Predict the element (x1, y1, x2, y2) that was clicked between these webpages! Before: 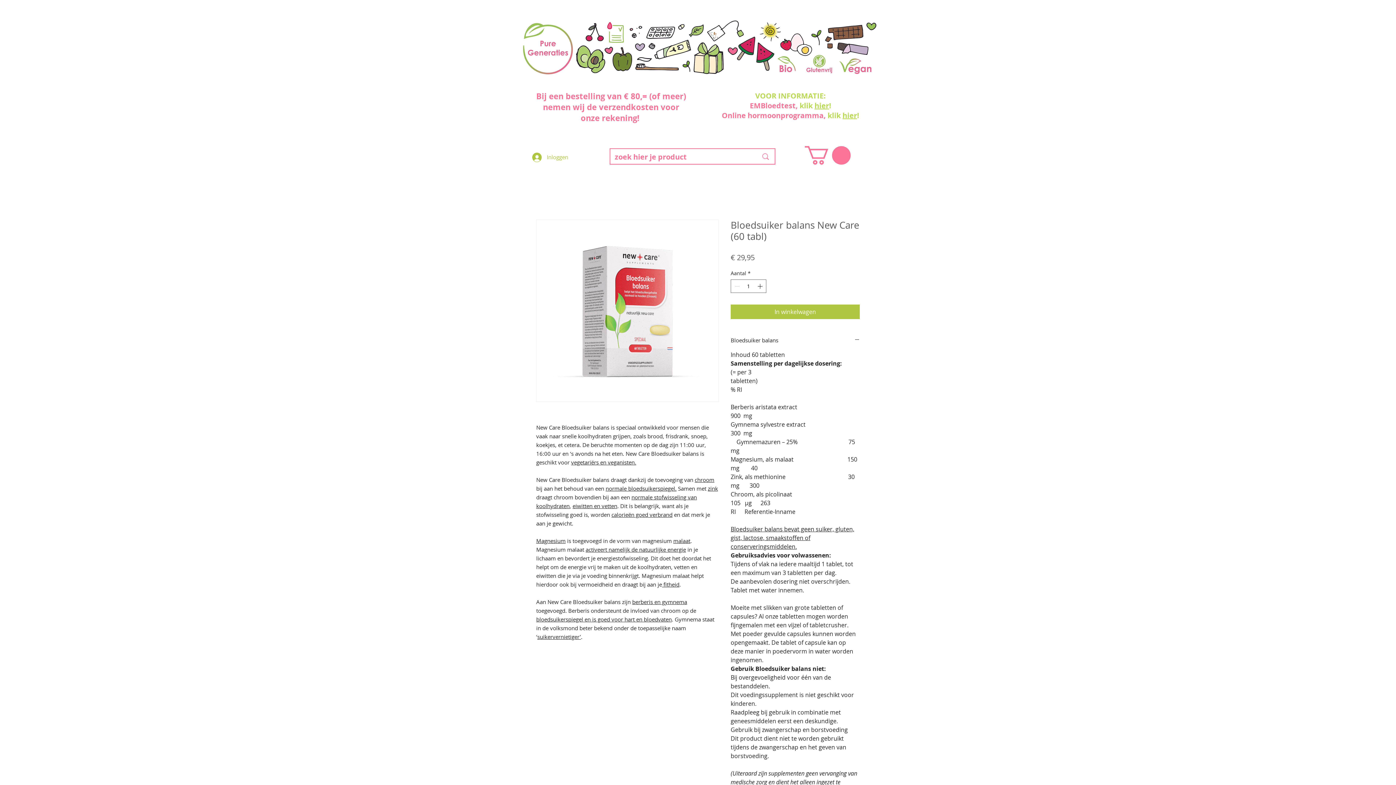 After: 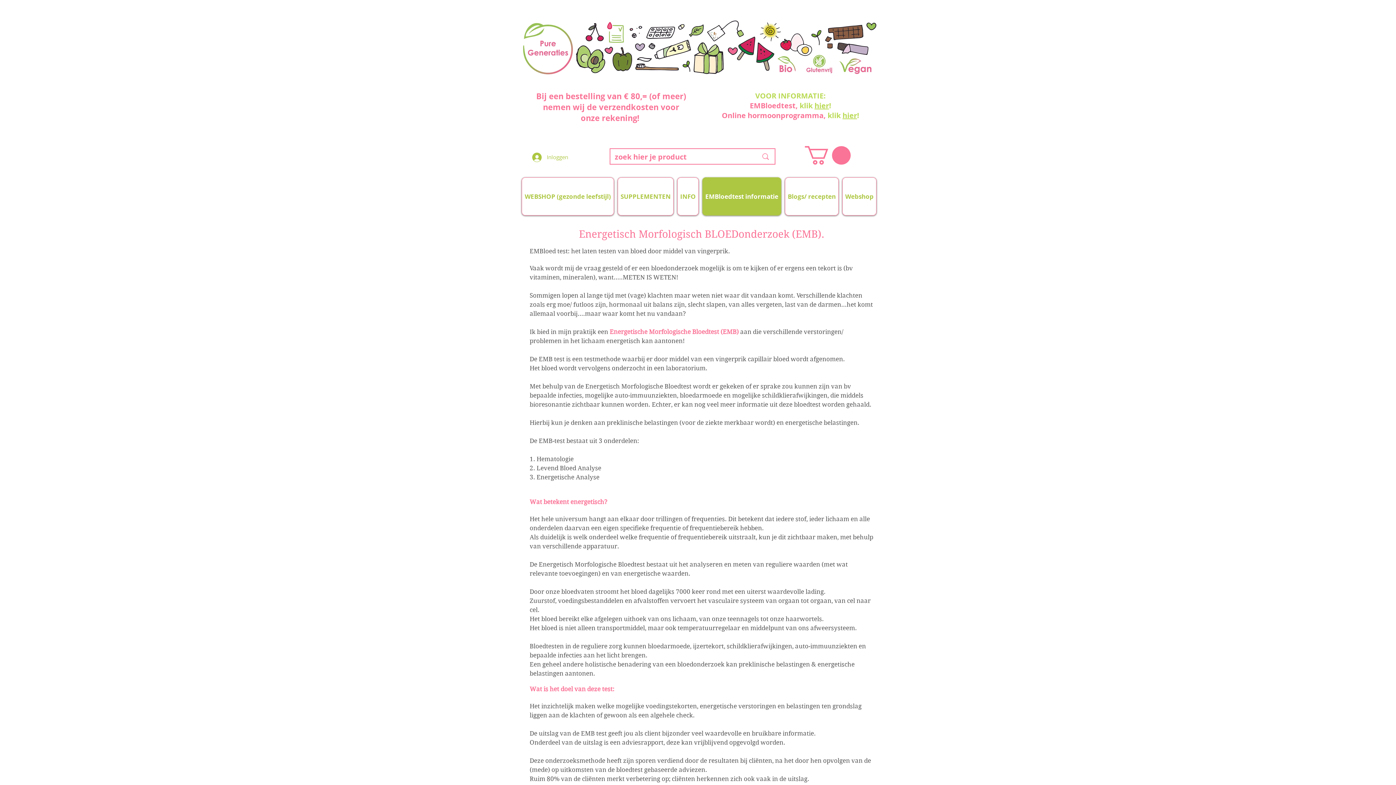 Action: bbox: (814, 100, 829, 110) label: hier